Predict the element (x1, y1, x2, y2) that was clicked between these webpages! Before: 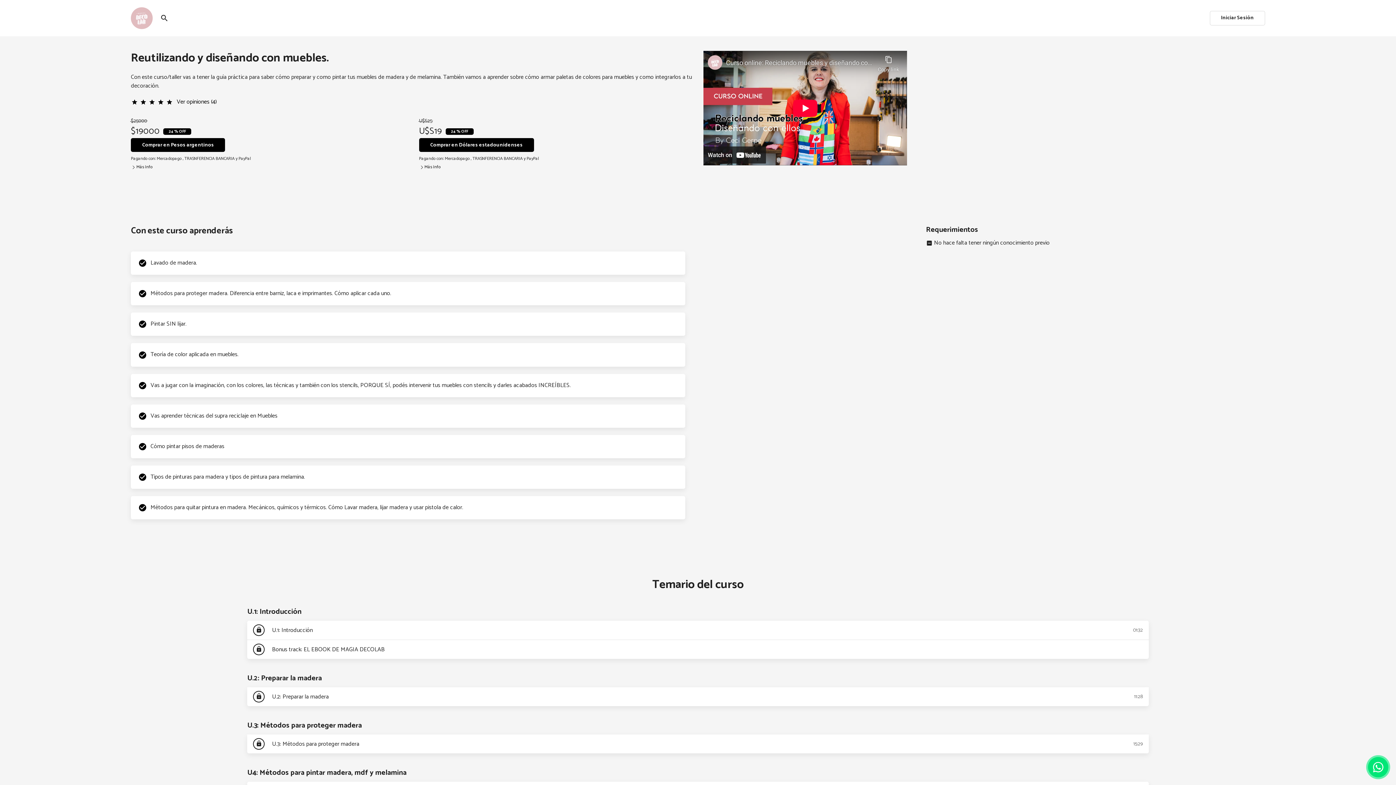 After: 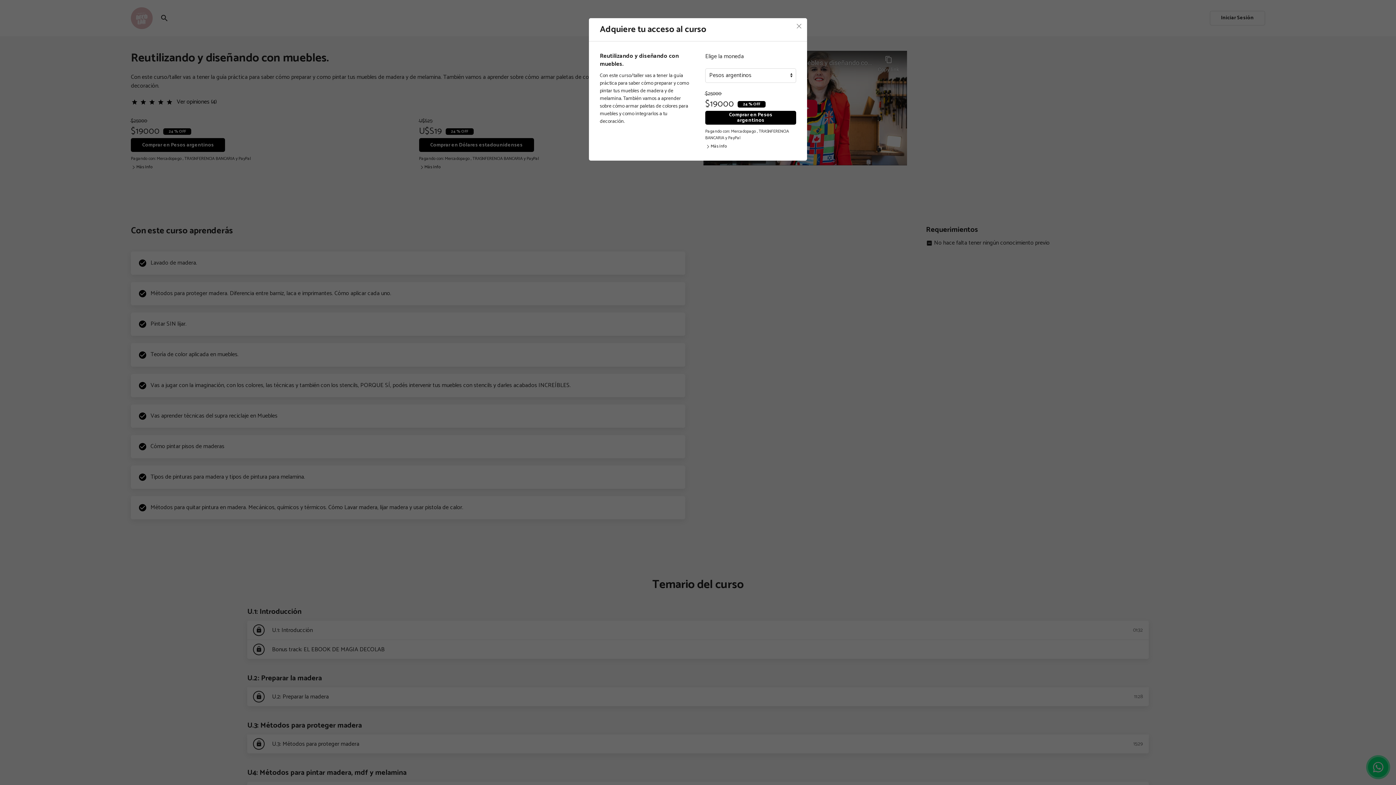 Action: bbox: (247, 734, 1148, 753) label: lock
U.3: Métodos para proteger madera
15:29